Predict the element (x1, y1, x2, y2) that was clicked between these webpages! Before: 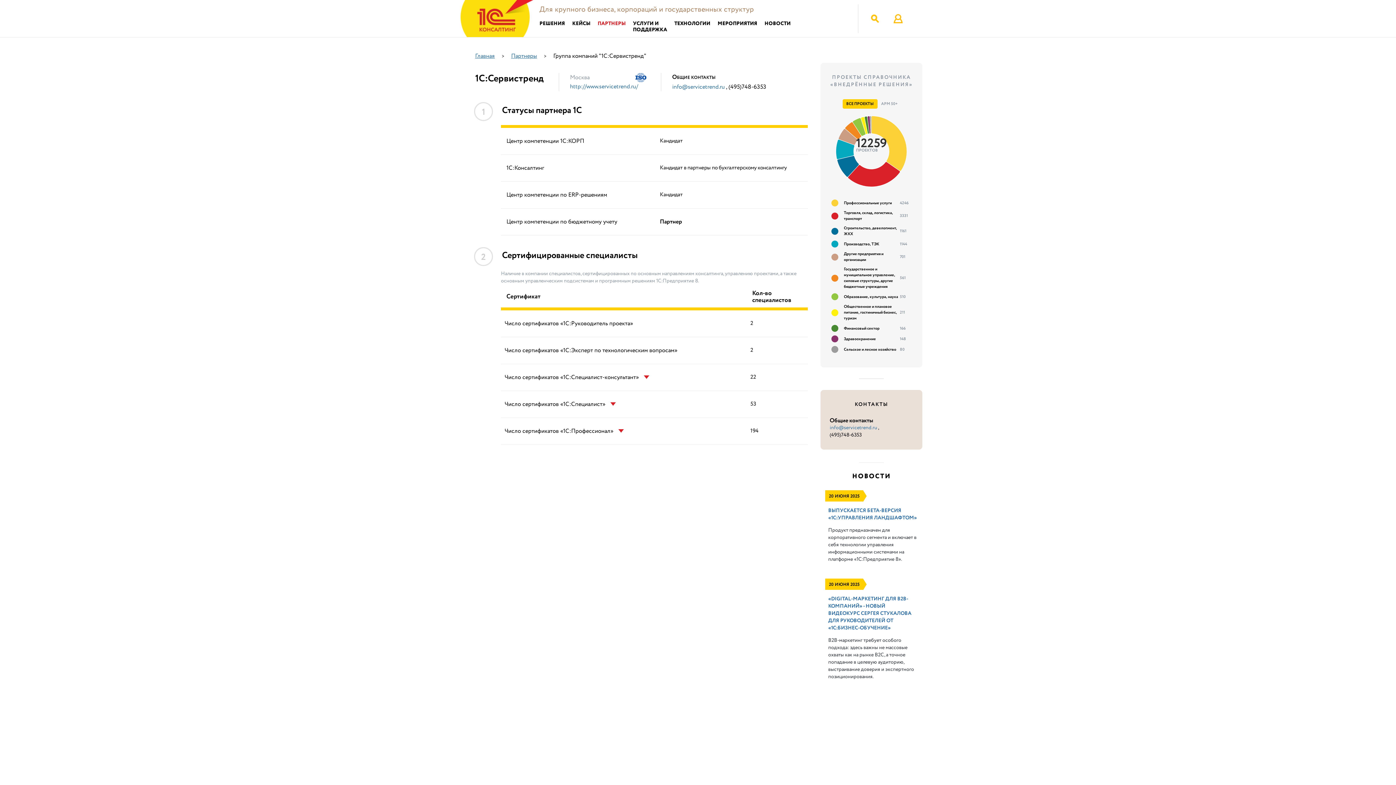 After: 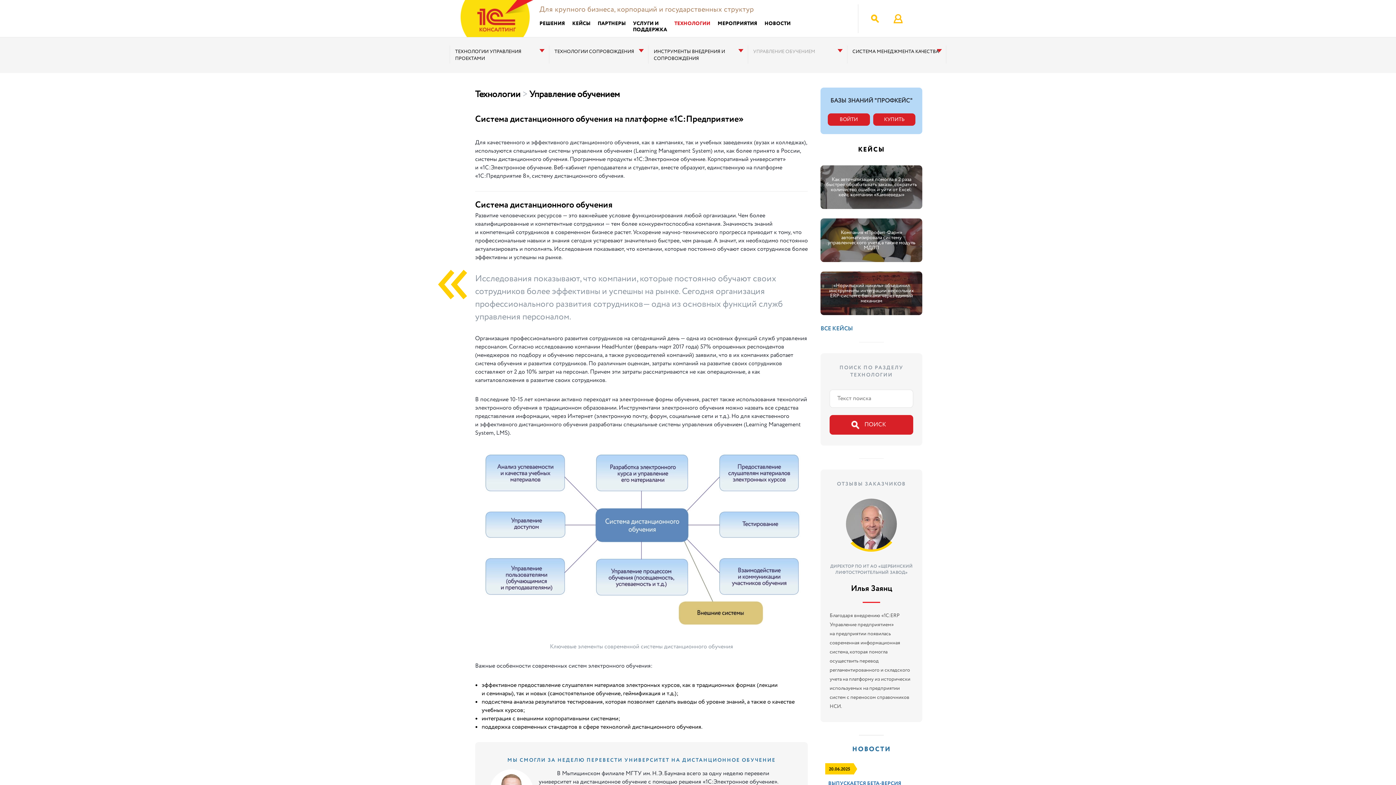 Action: label: ТЕХНОЛОГИИ bbox: (674, 20, 710, 26)